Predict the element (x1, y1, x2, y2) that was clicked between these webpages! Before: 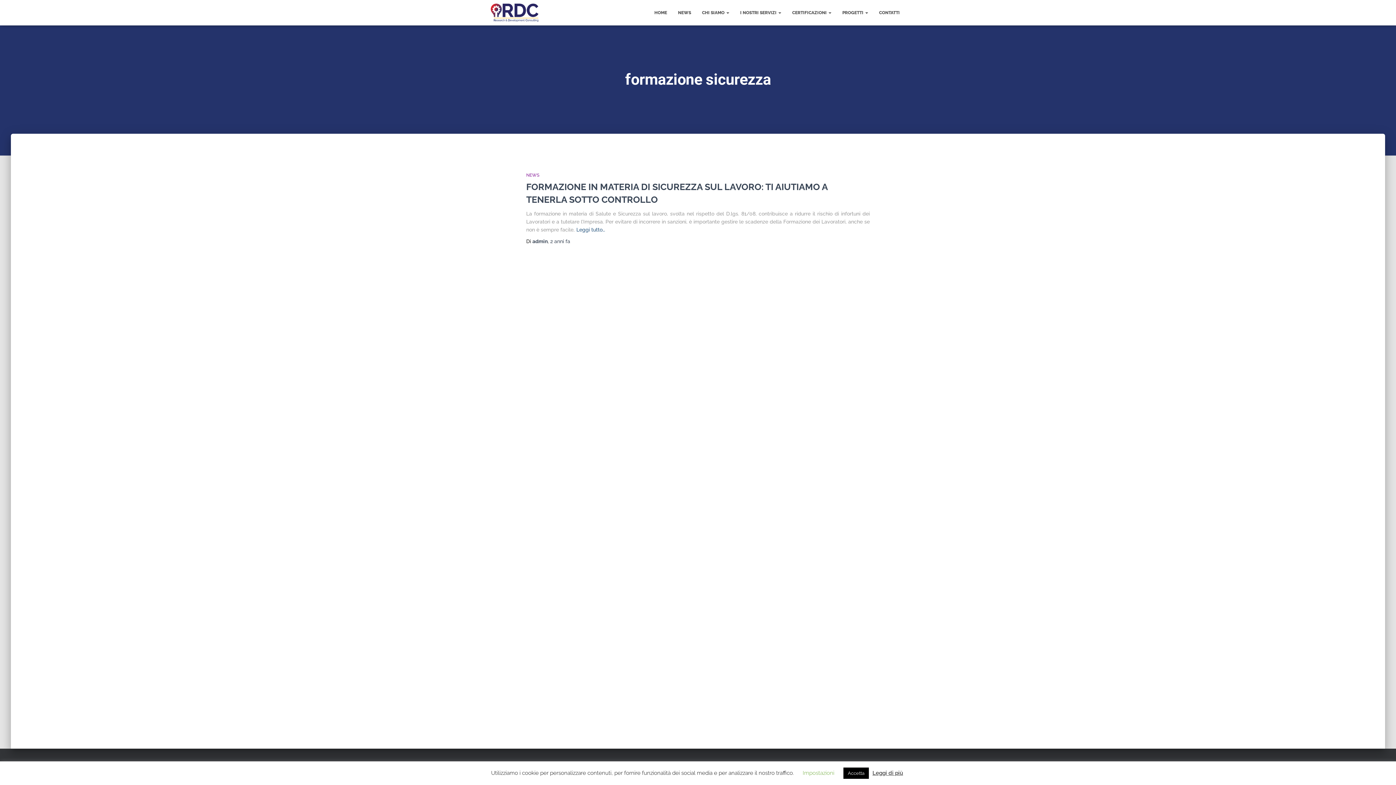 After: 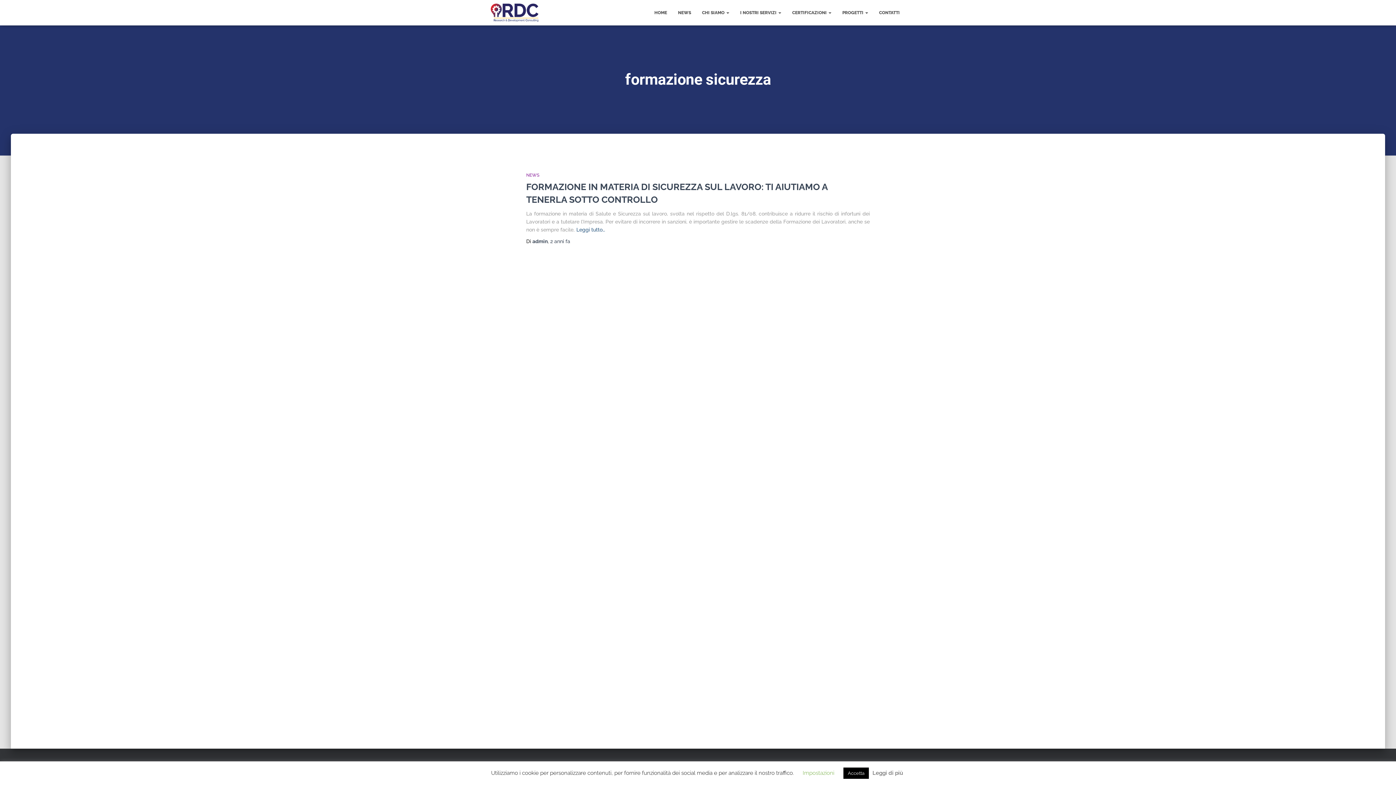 Action: label: Leggi di più bbox: (872, 770, 903, 776)